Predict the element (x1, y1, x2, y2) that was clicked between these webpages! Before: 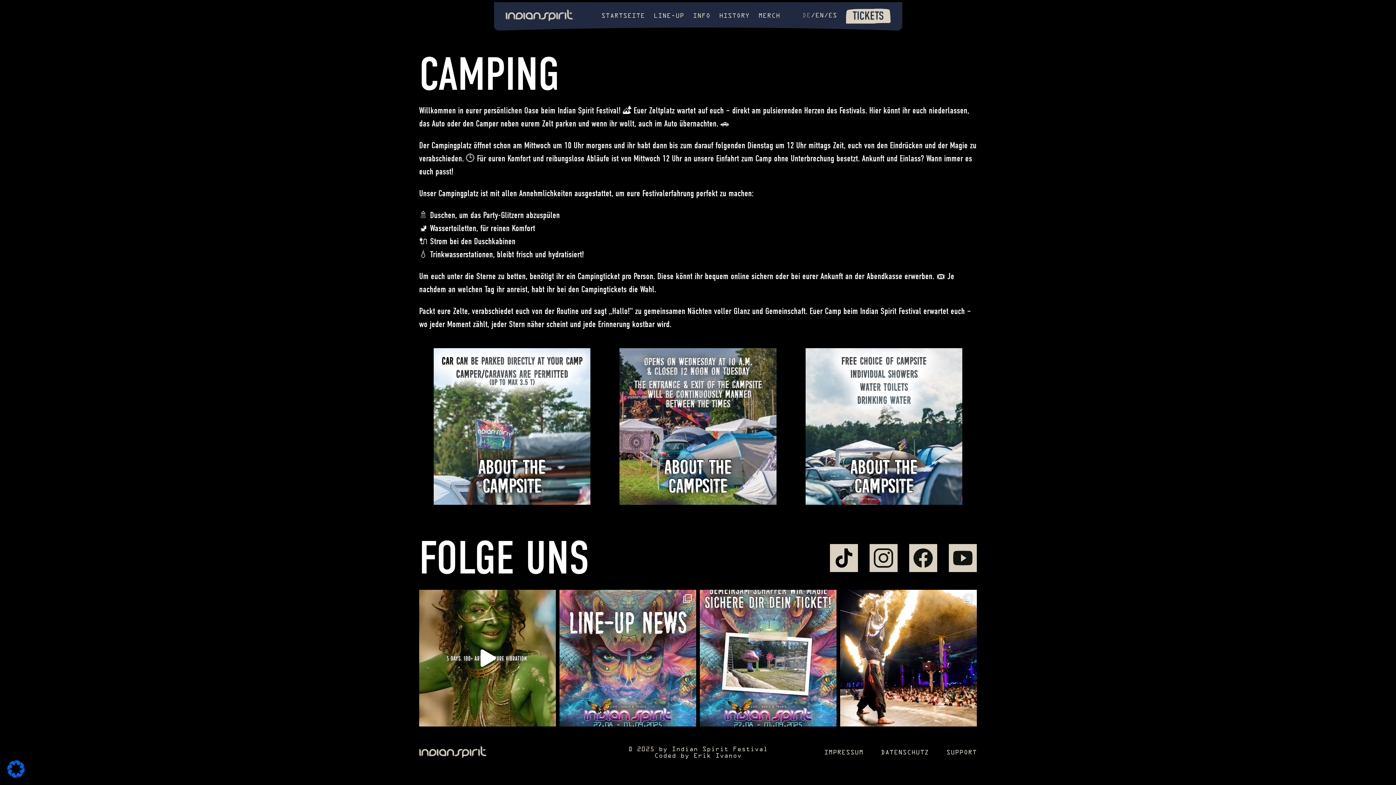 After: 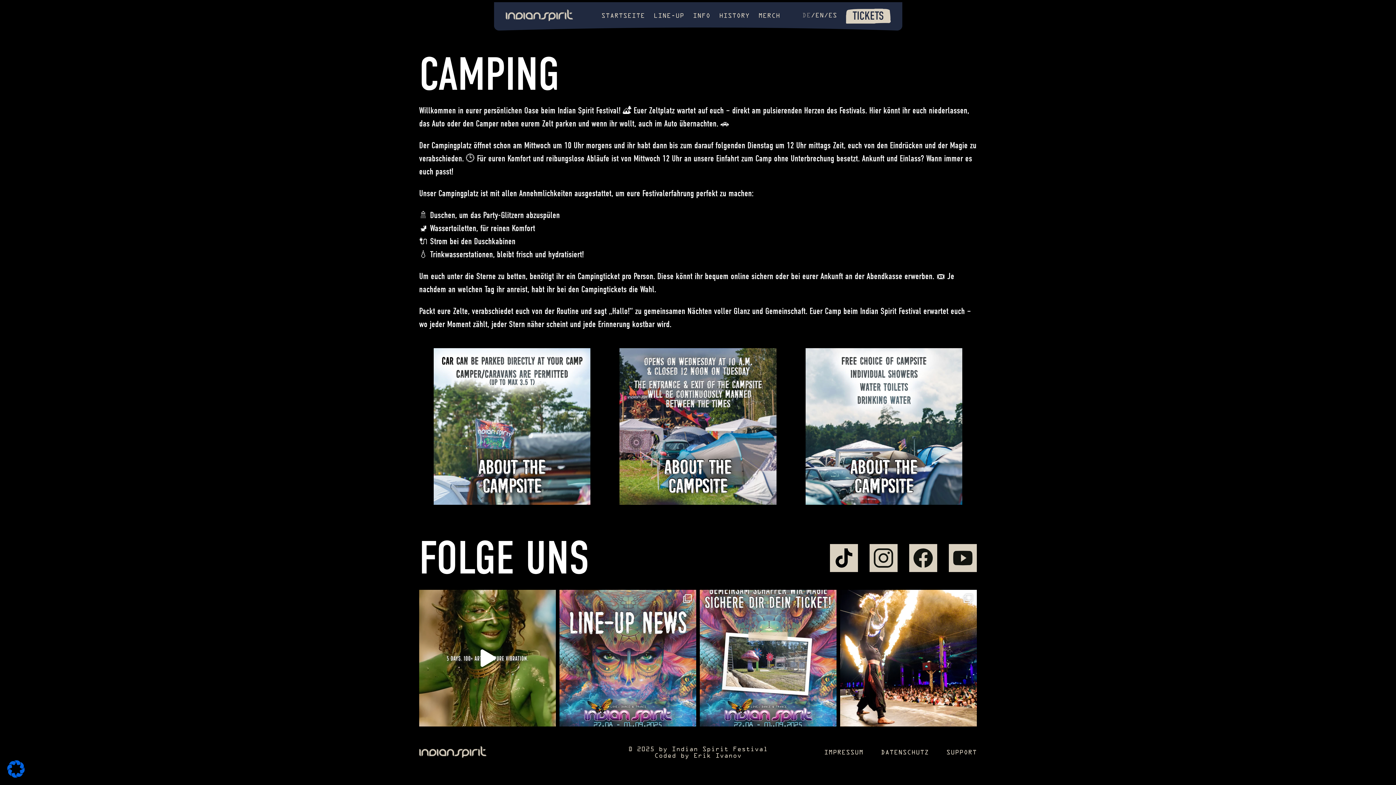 Action: bbox: (909, 567, 937, 573)